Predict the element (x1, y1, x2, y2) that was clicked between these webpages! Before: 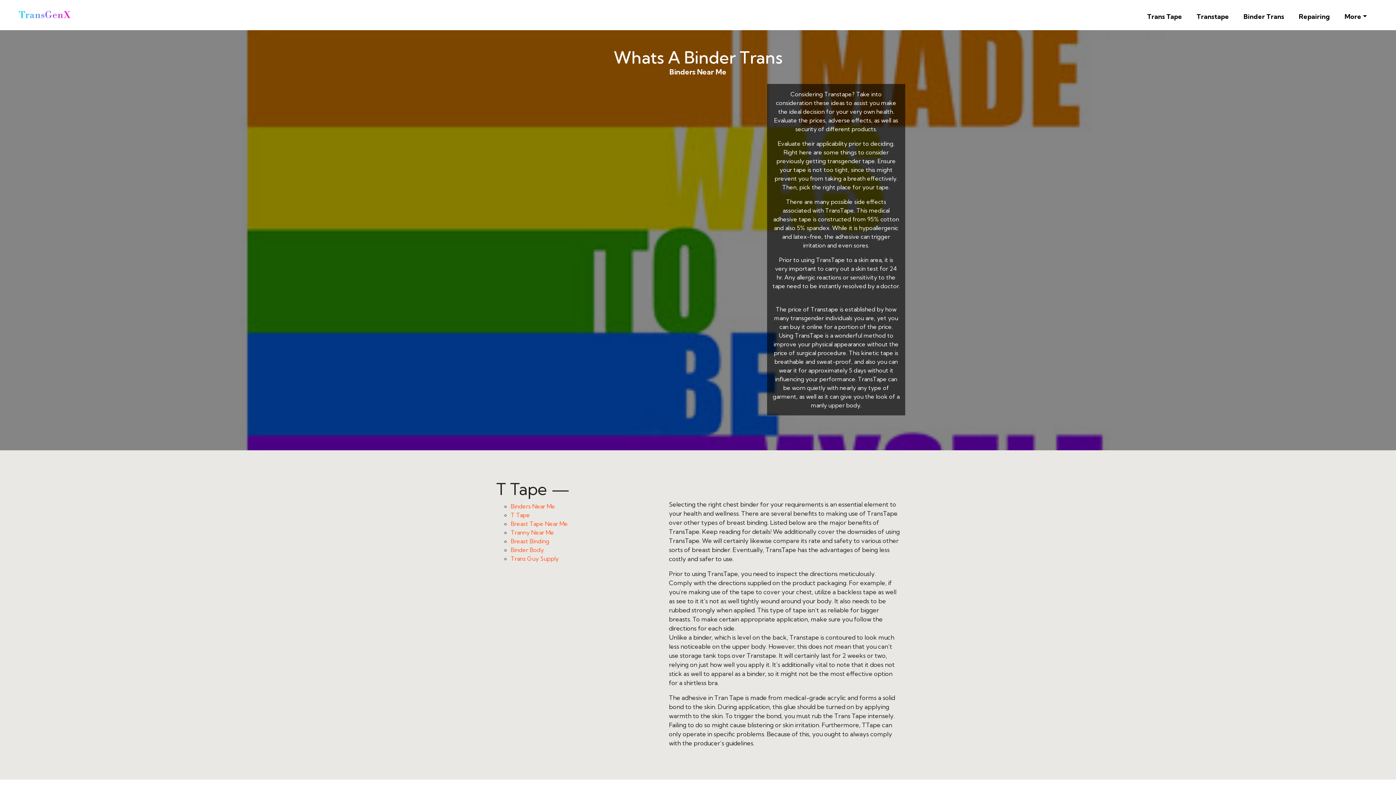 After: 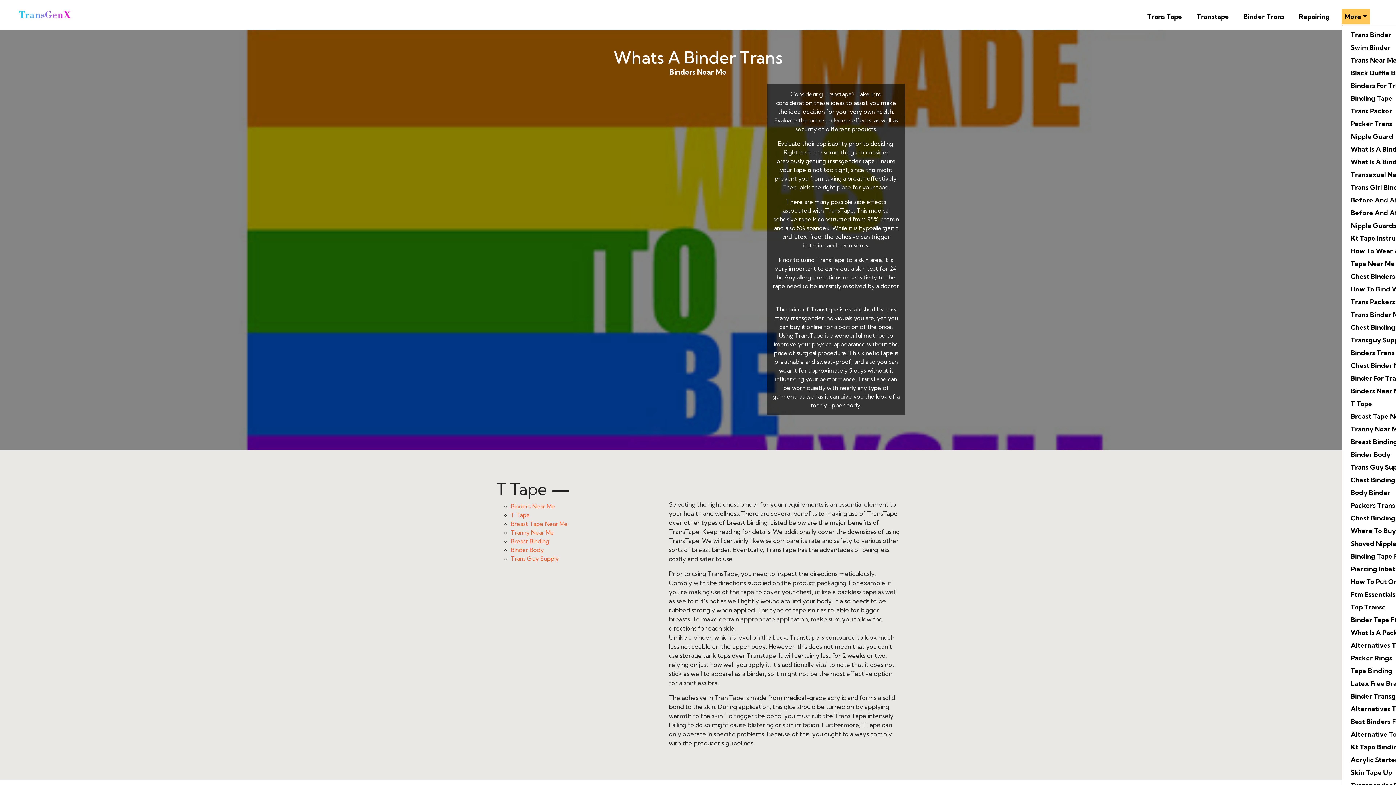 Action: bbox: (1342, 8, 1370, 24) label: More